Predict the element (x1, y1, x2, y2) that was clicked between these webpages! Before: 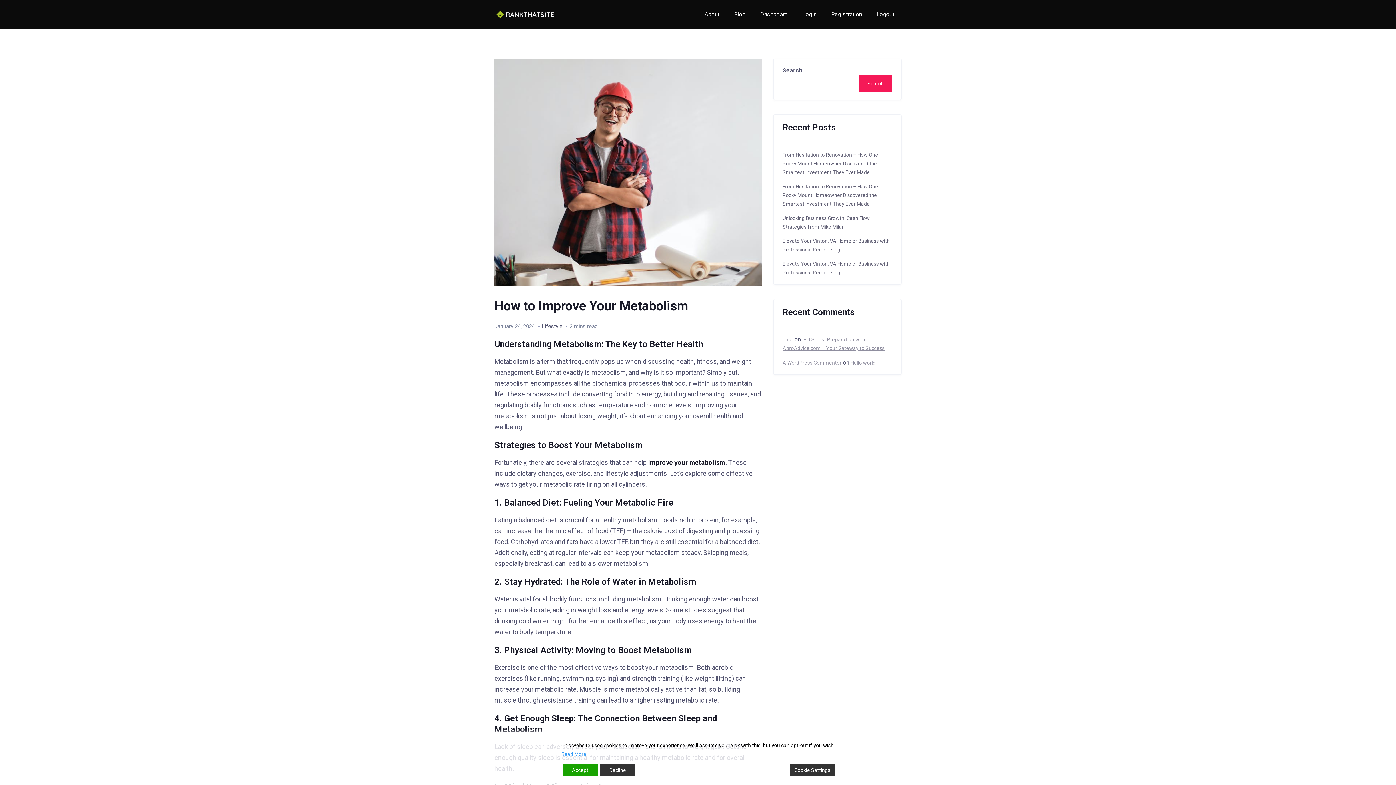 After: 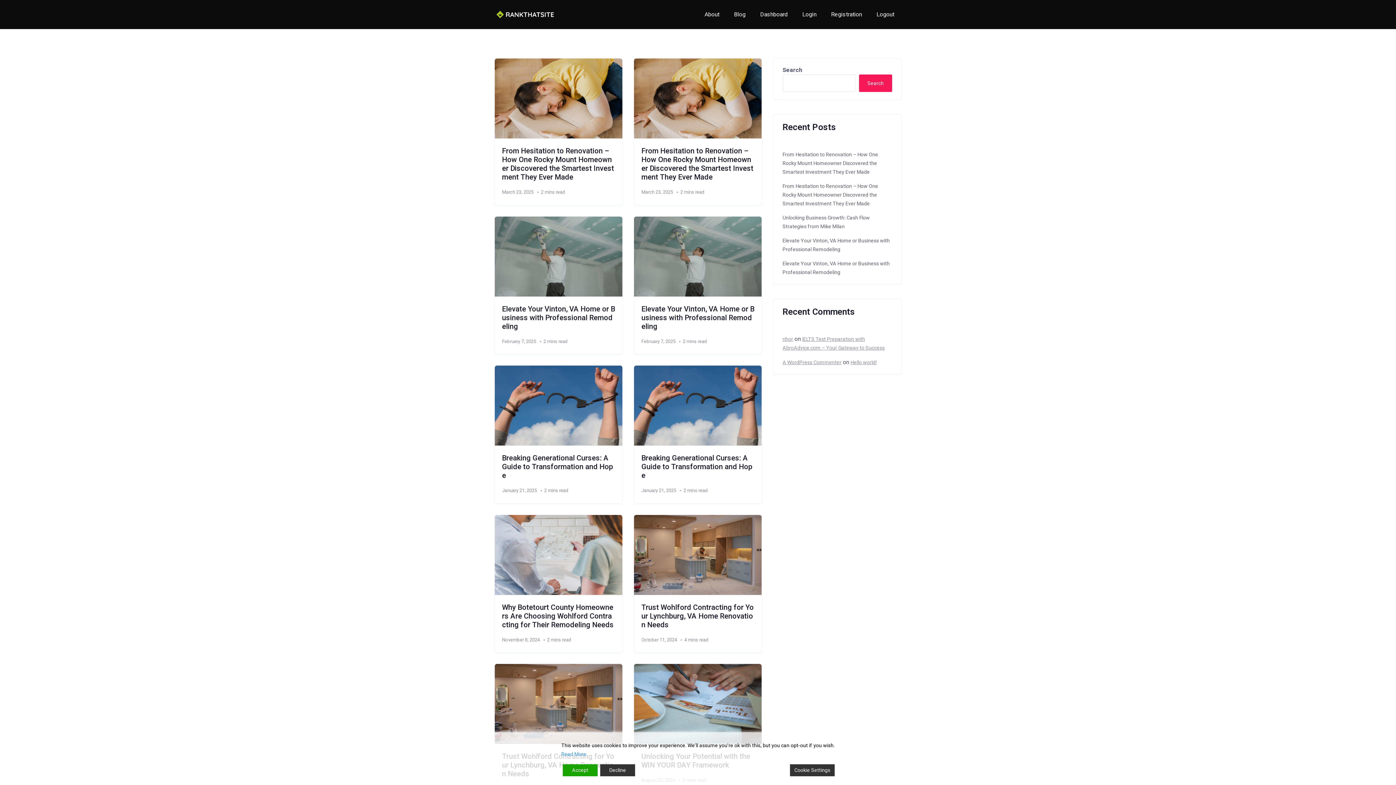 Action: label: Lifestyle bbox: (542, 323, 562, 329)